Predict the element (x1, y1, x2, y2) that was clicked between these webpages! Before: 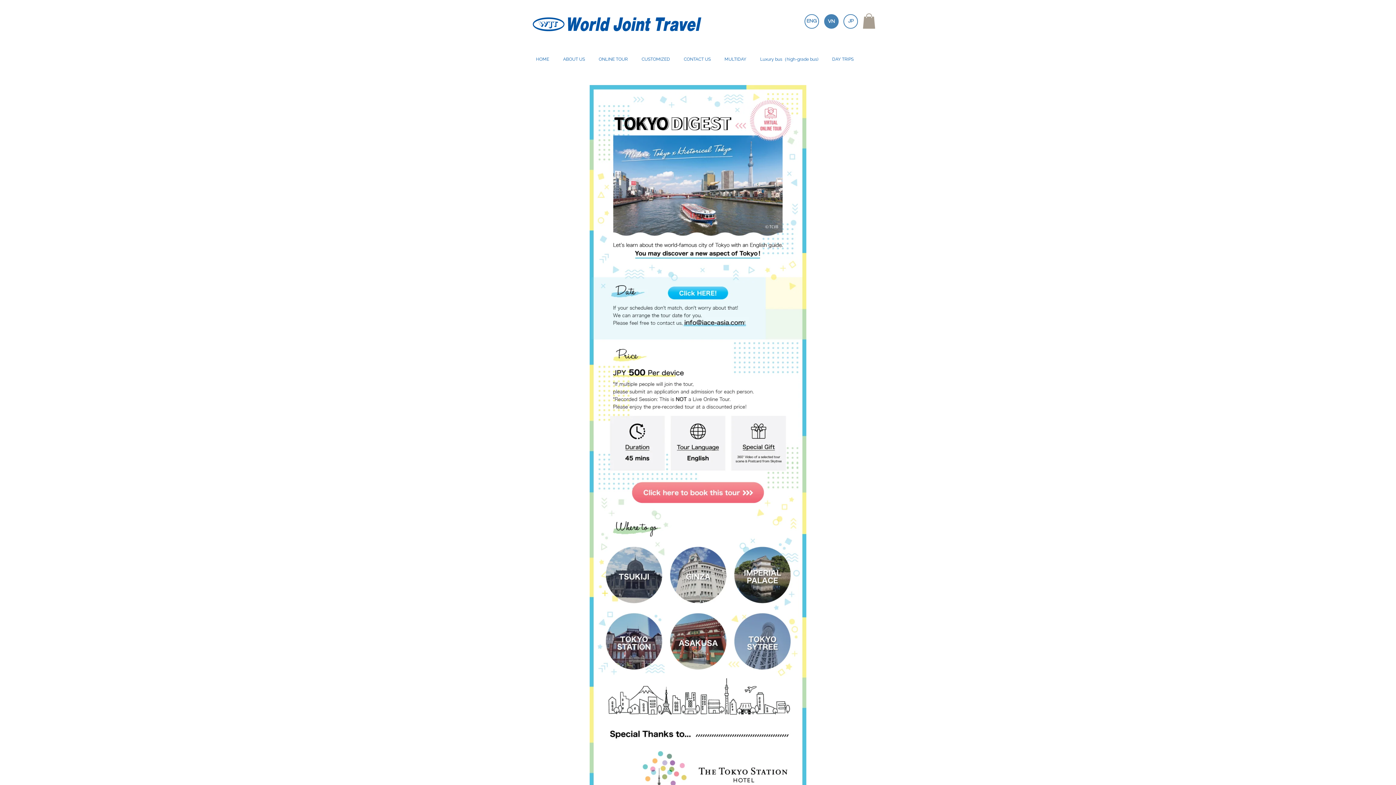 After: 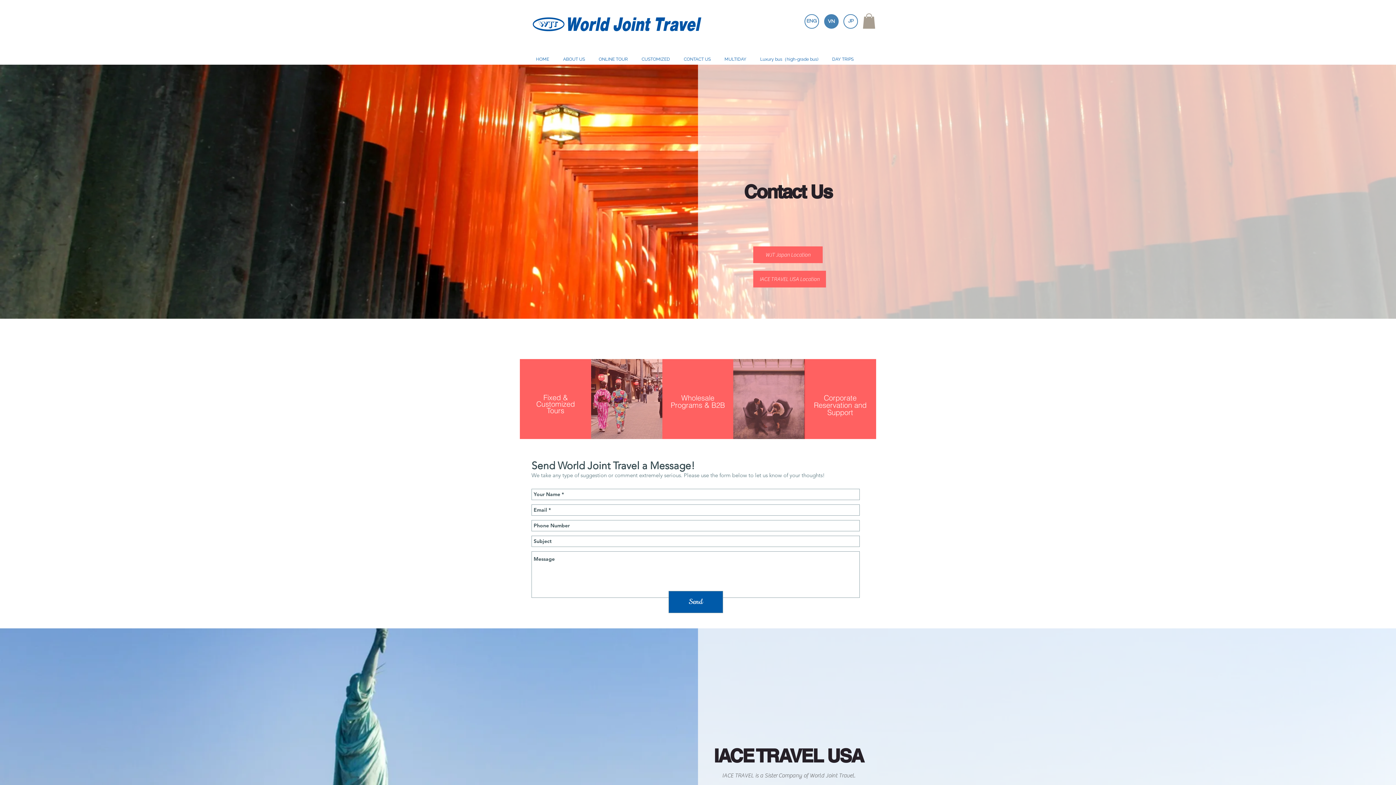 Action: label: CONTACT US bbox: (677, 54, 717, 64)